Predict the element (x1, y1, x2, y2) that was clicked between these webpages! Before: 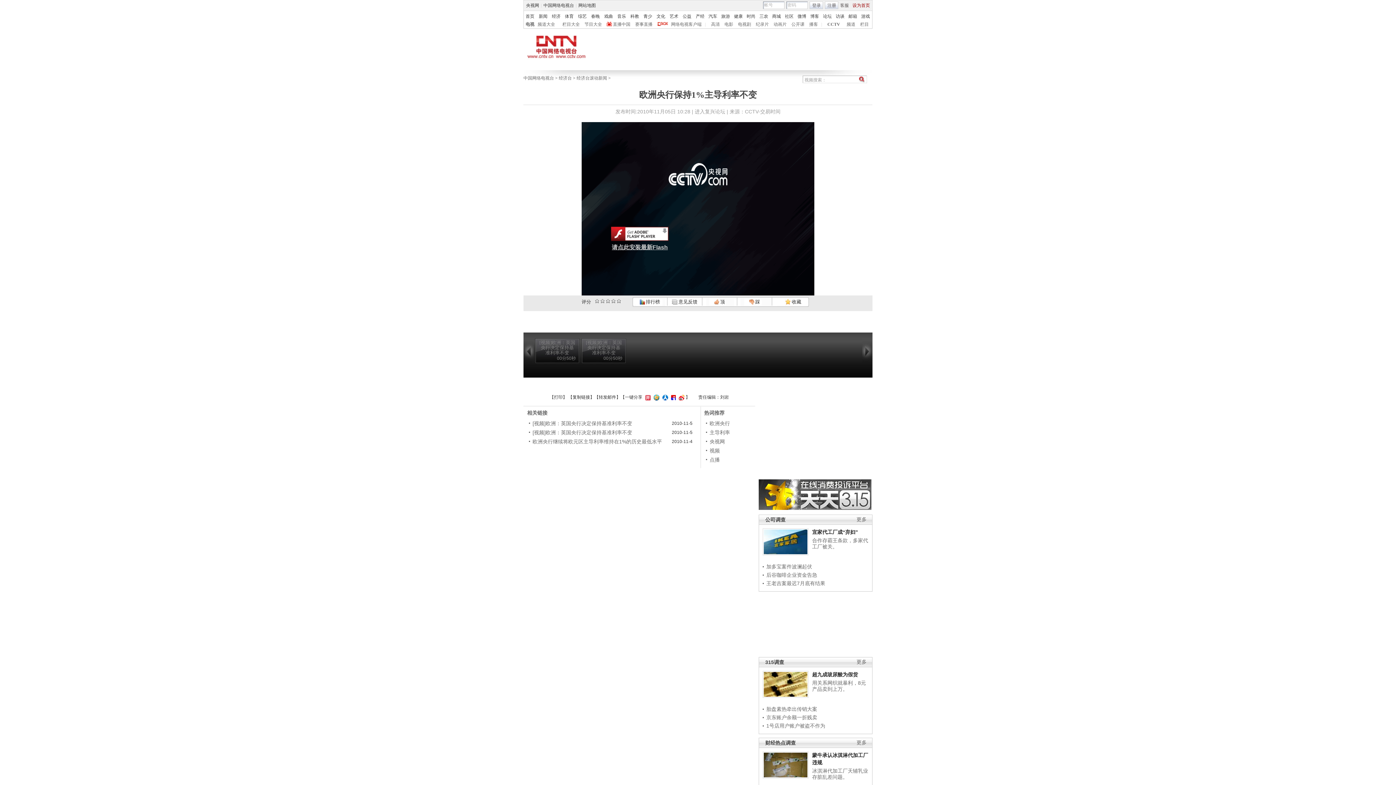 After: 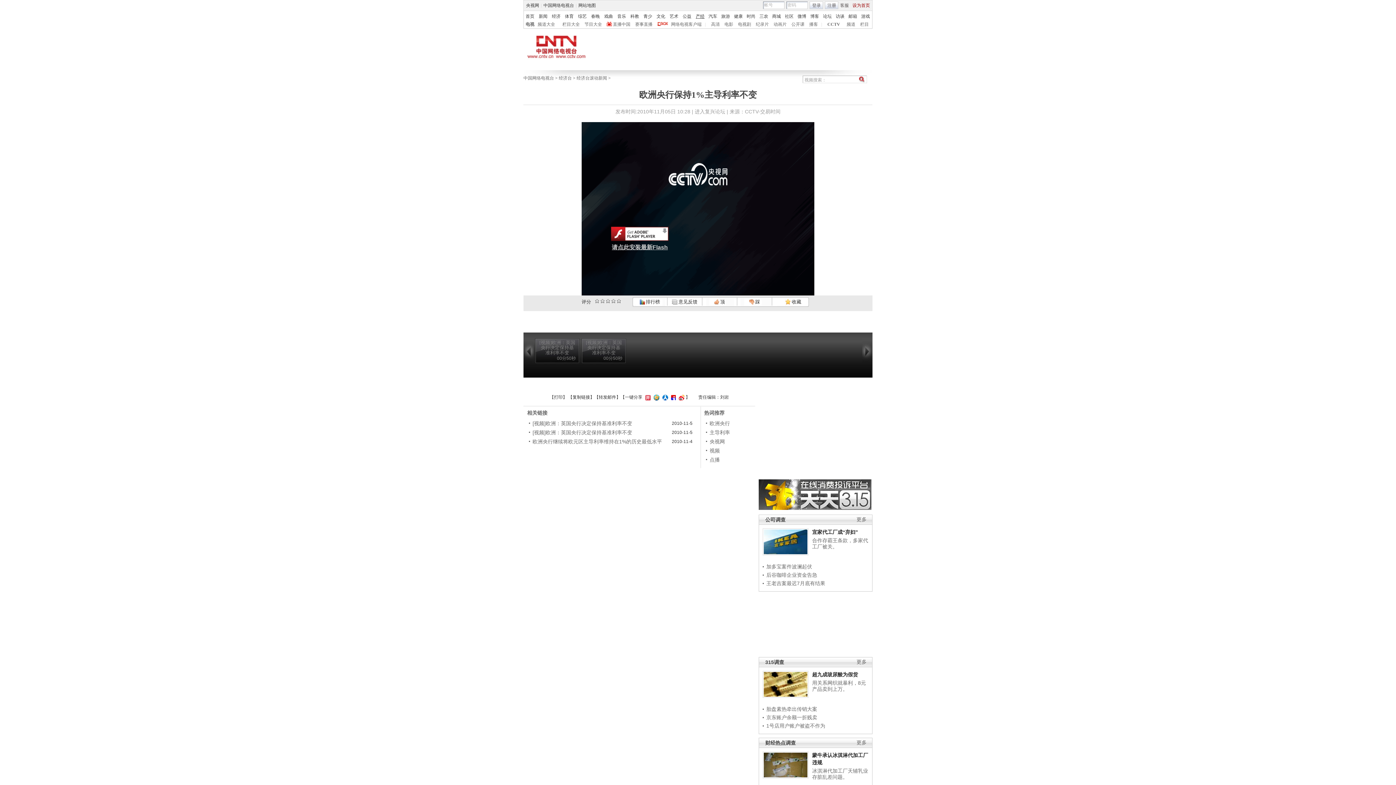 Action: label: 产经 bbox: (696, 13, 704, 18)